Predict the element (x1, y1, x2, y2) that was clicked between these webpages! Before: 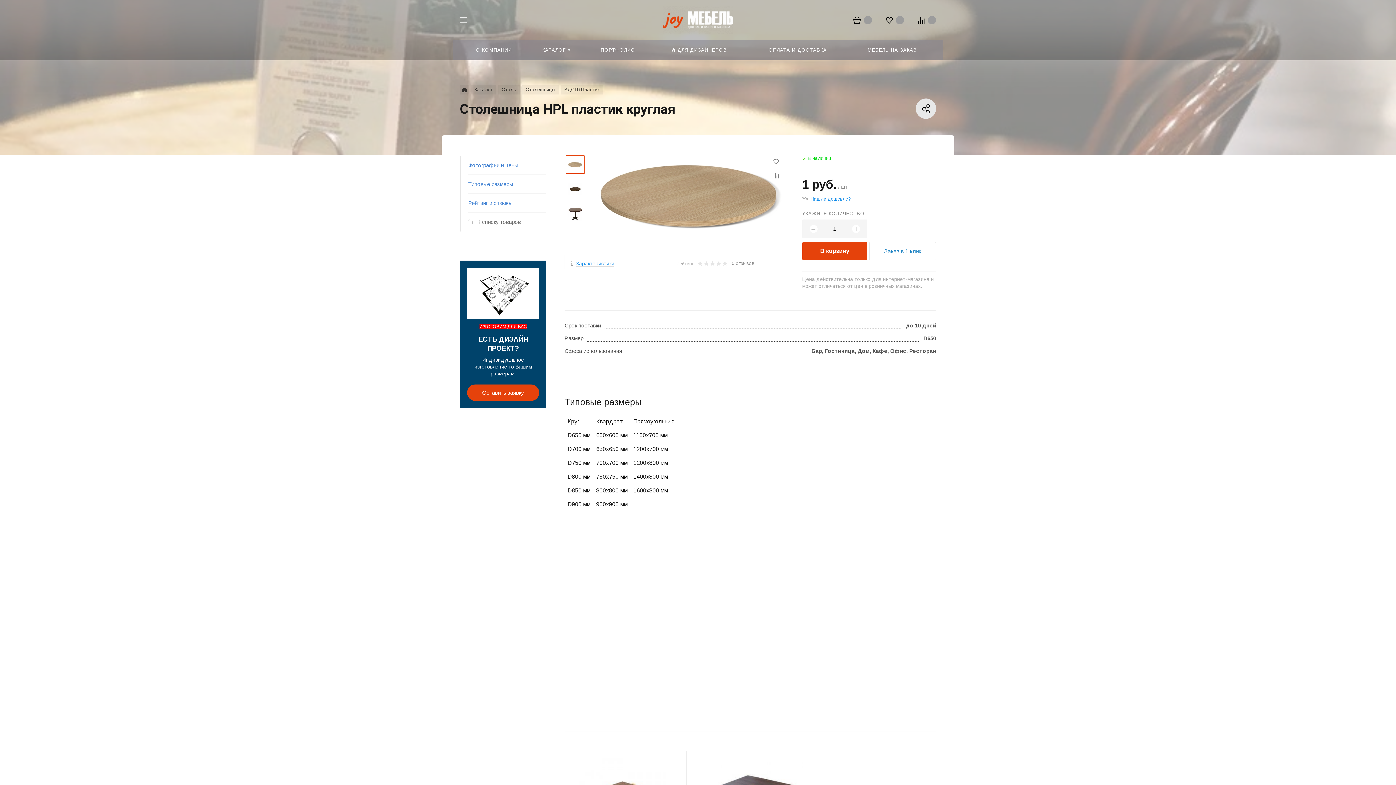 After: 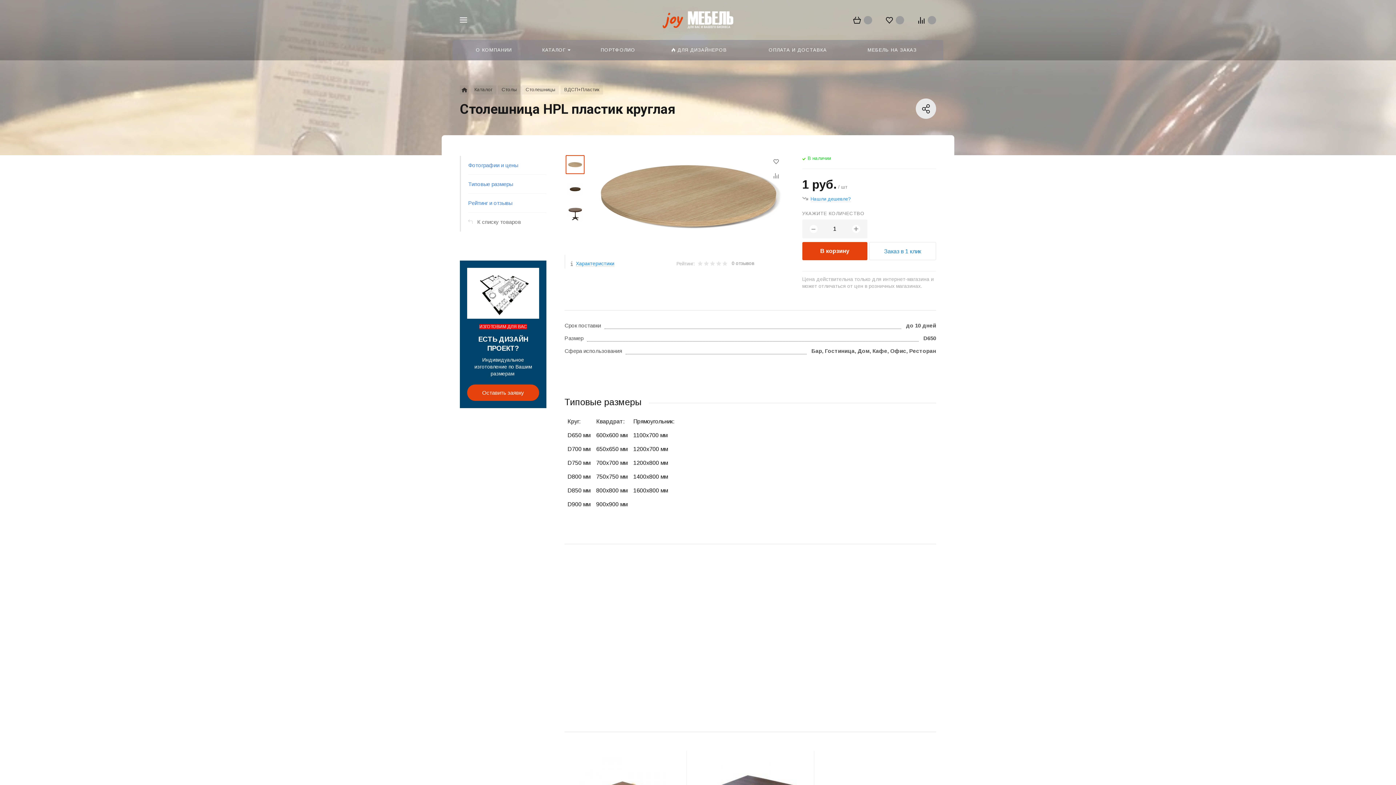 Action: label: В корзину bbox: (564, 702, 750, 720)